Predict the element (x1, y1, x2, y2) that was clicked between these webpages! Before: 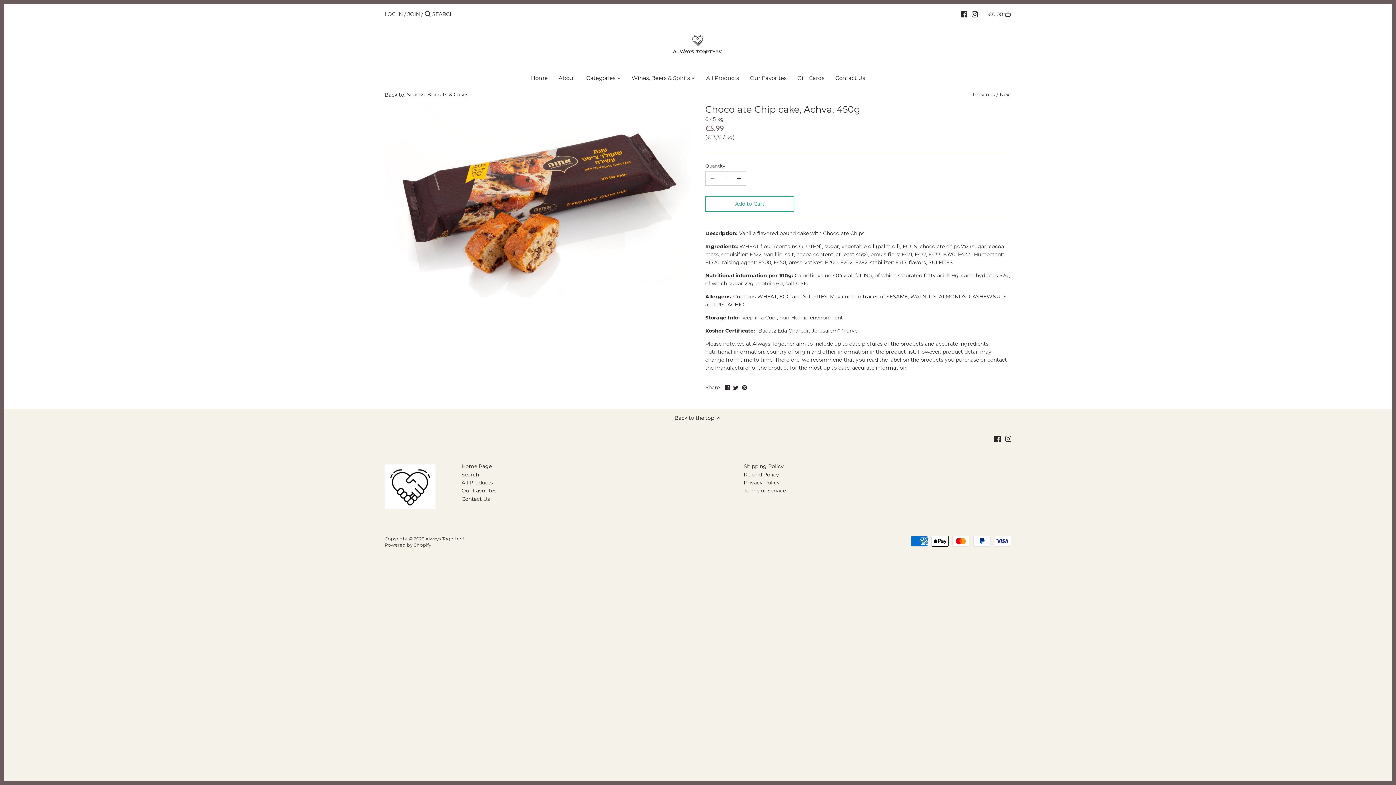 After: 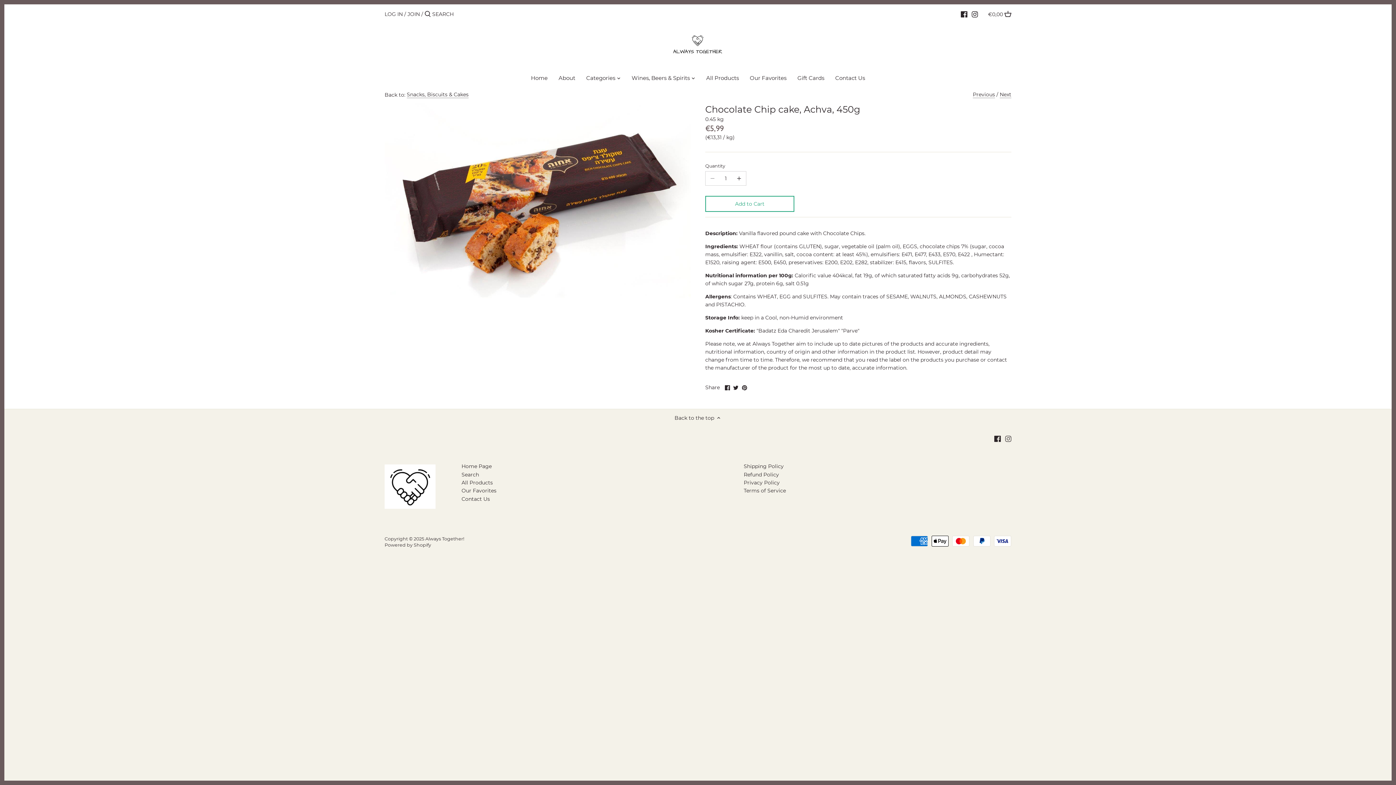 Action: label: Instagram bbox: (1005, 435, 1011, 442)